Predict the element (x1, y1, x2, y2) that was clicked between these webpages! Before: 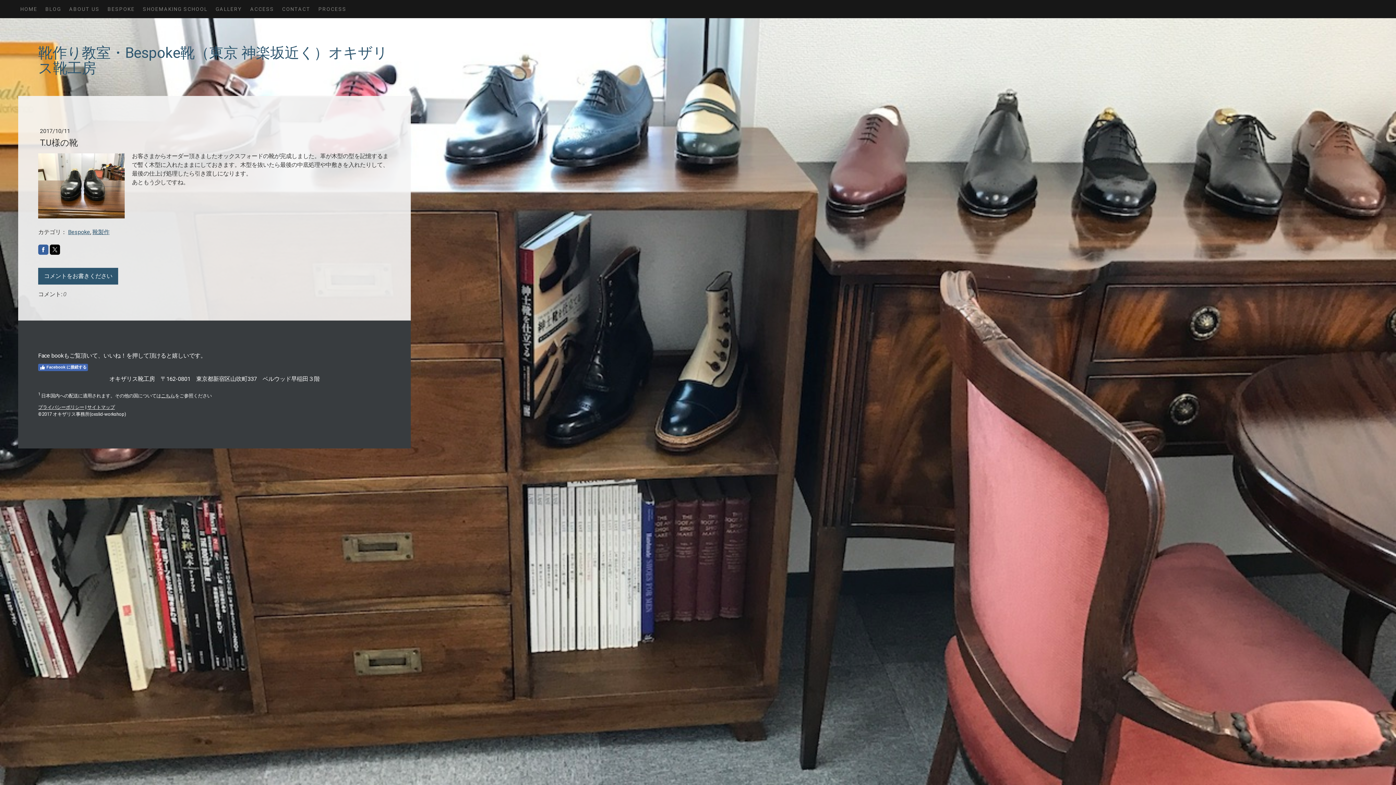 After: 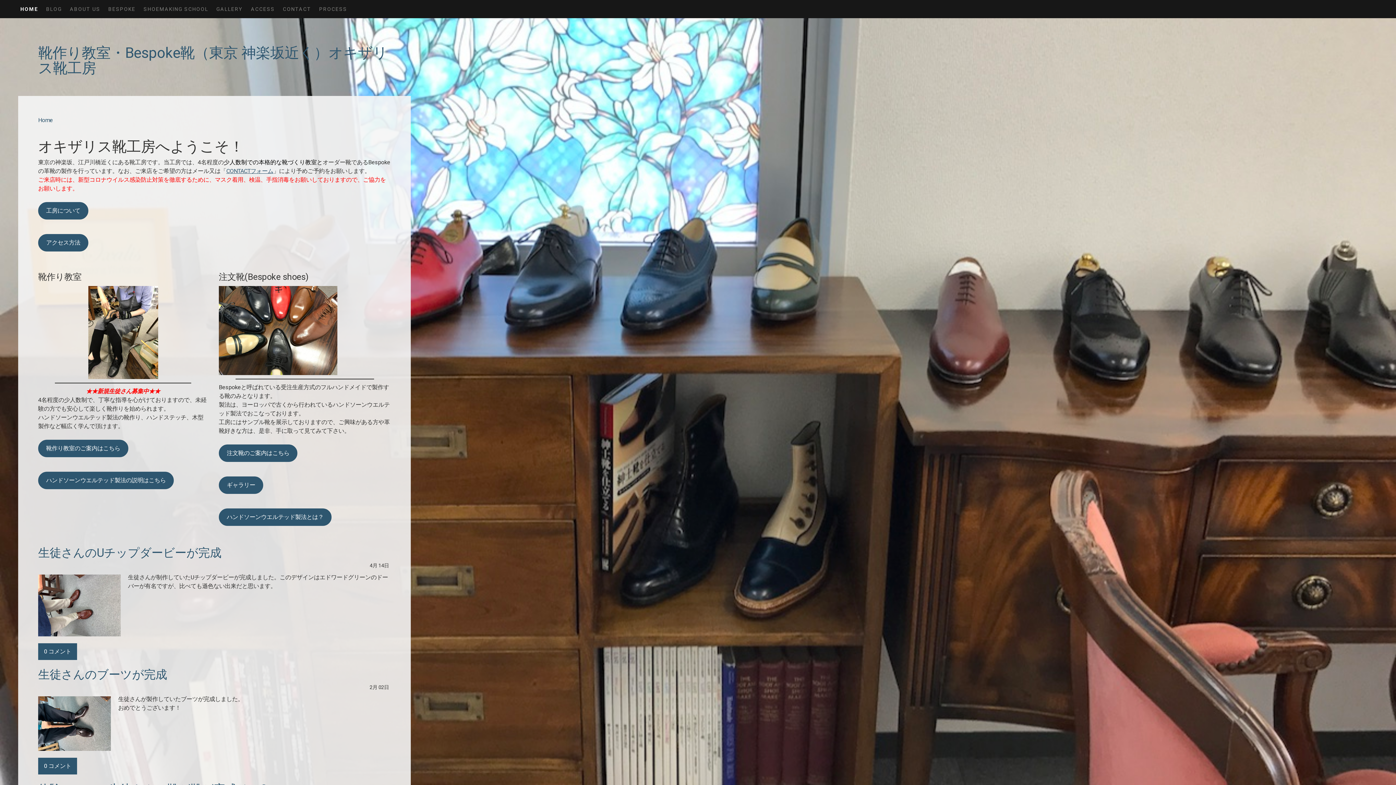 Action: bbox: (38, 45, 390, 76) label: 靴作り教室・Bespoke靴（東京 神楽坂近く）オキザリス靴工房